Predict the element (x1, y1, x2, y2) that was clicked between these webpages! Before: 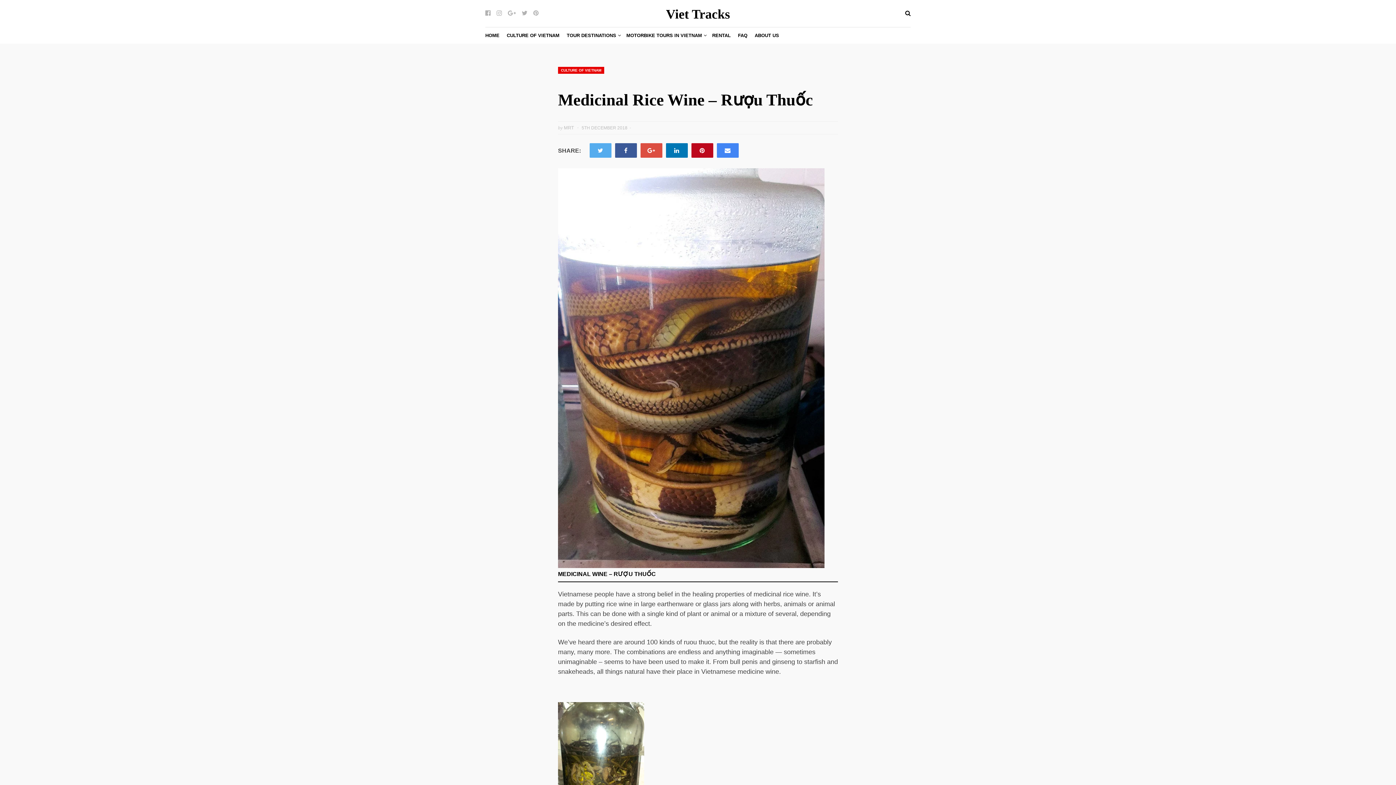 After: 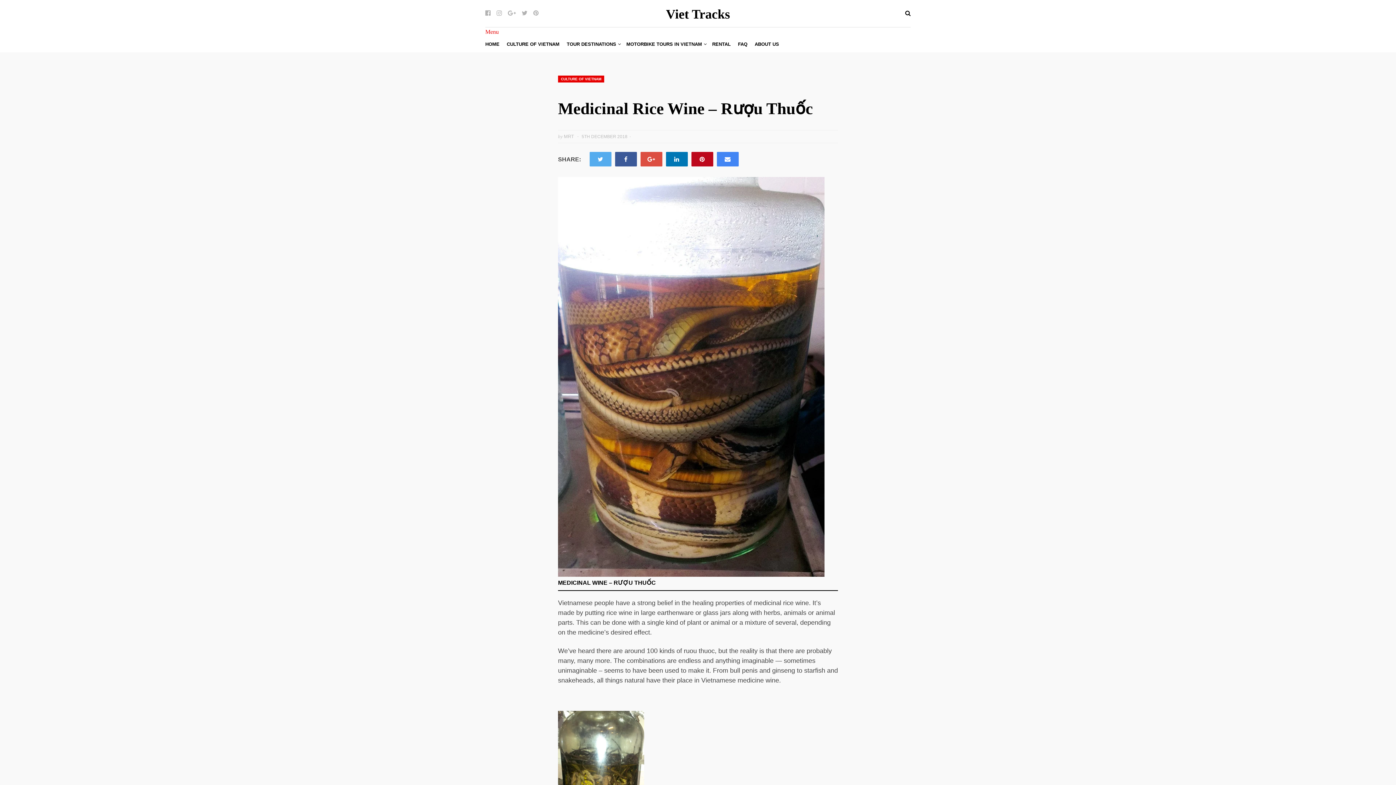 Action: bbox: (666, 143, 688, 157)